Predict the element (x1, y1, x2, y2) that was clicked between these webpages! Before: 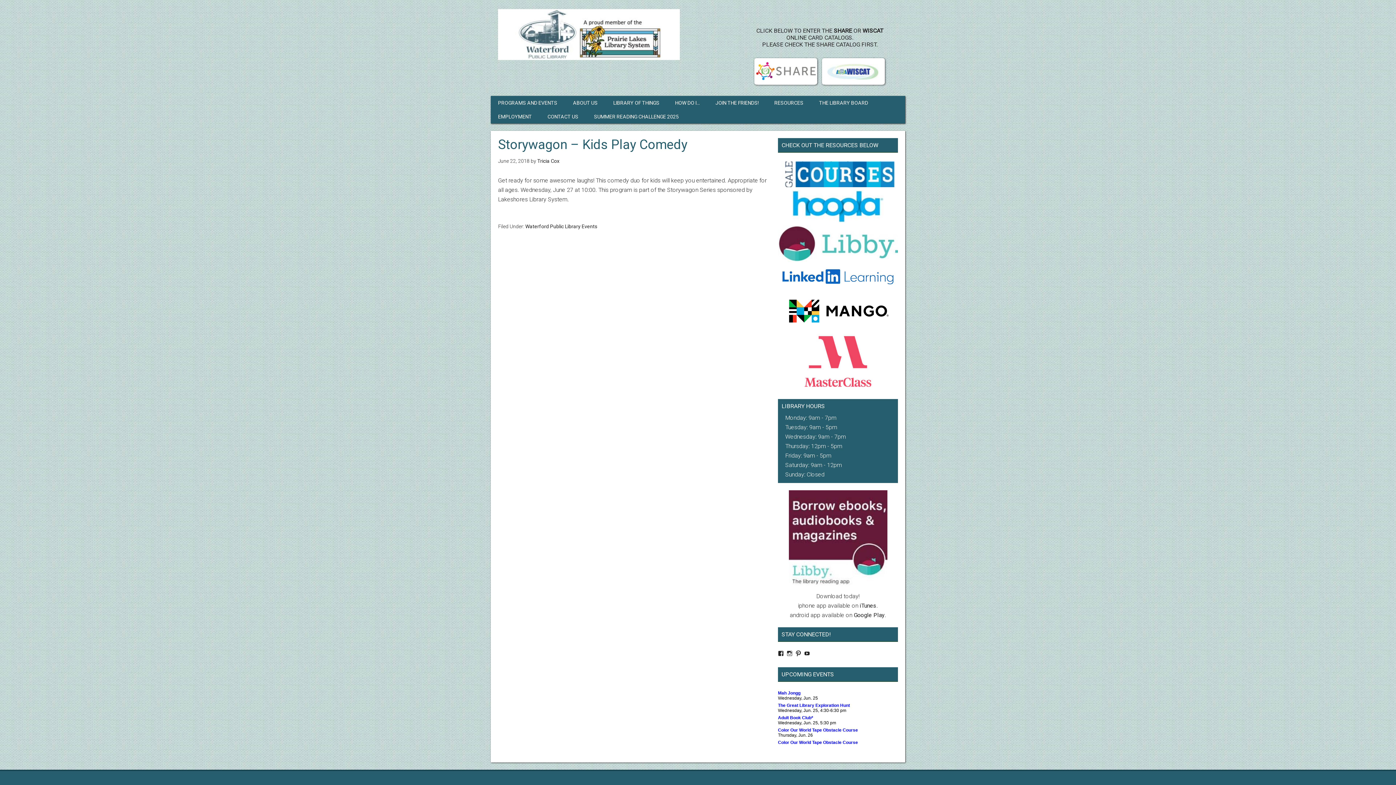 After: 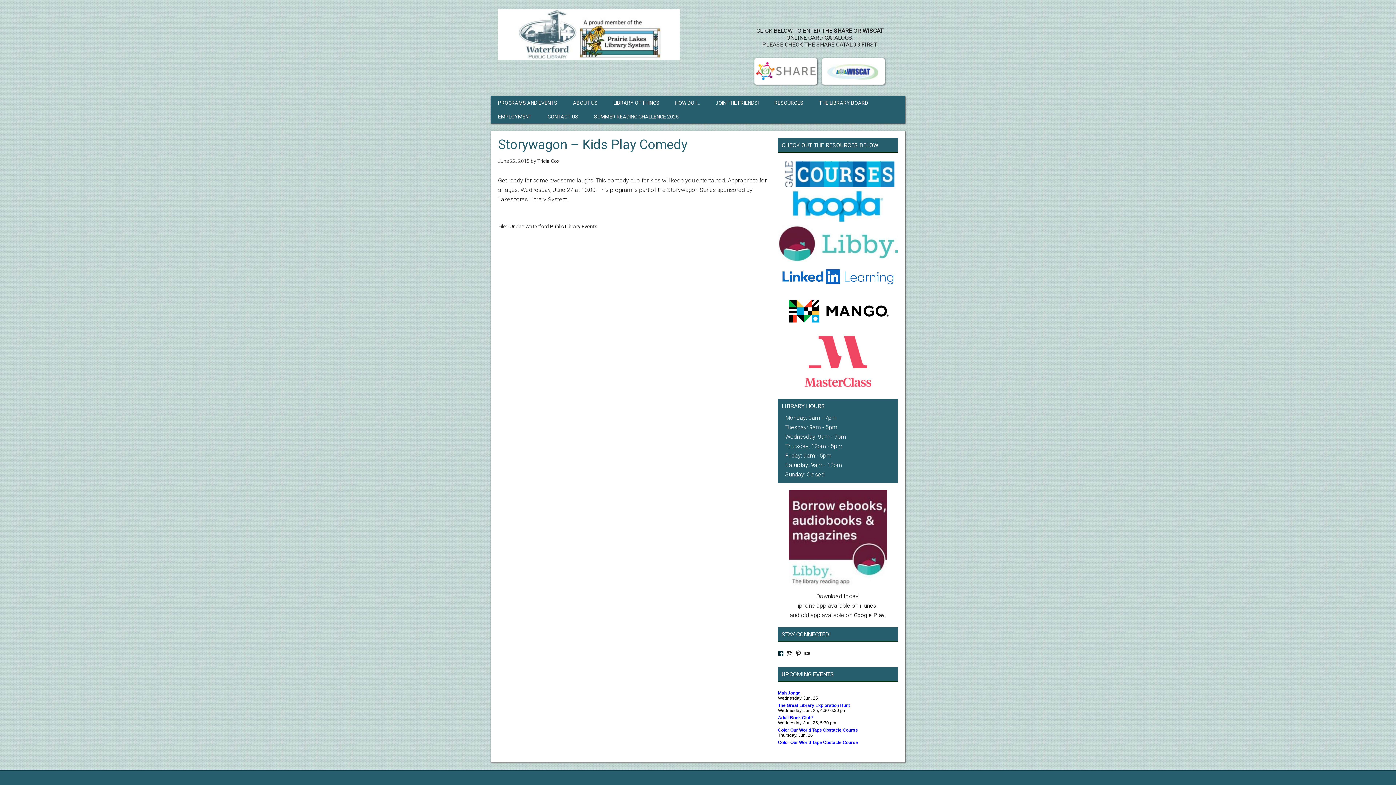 Action: label: View waterfordlibrary.wi’s profile on Facebook bbox: (778, 650, 784, 656)